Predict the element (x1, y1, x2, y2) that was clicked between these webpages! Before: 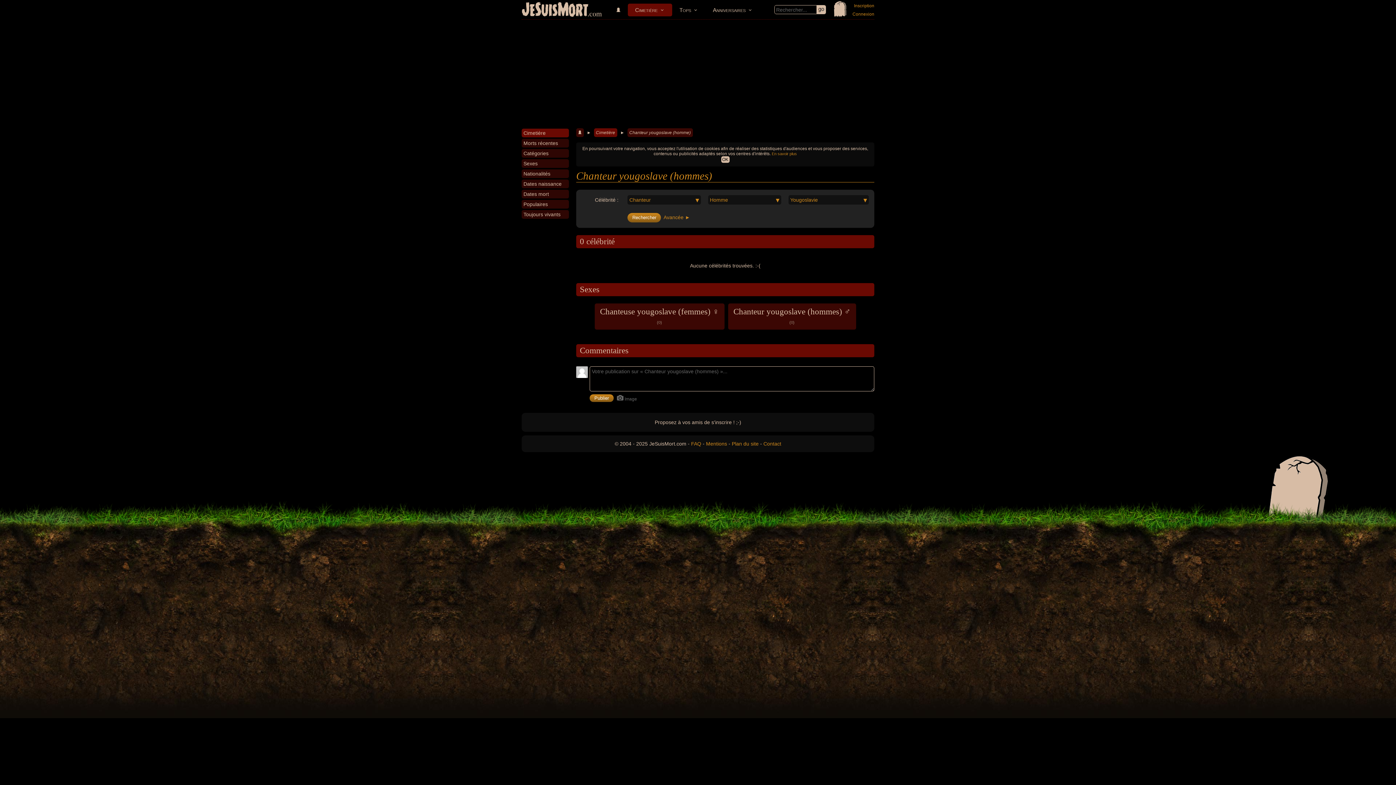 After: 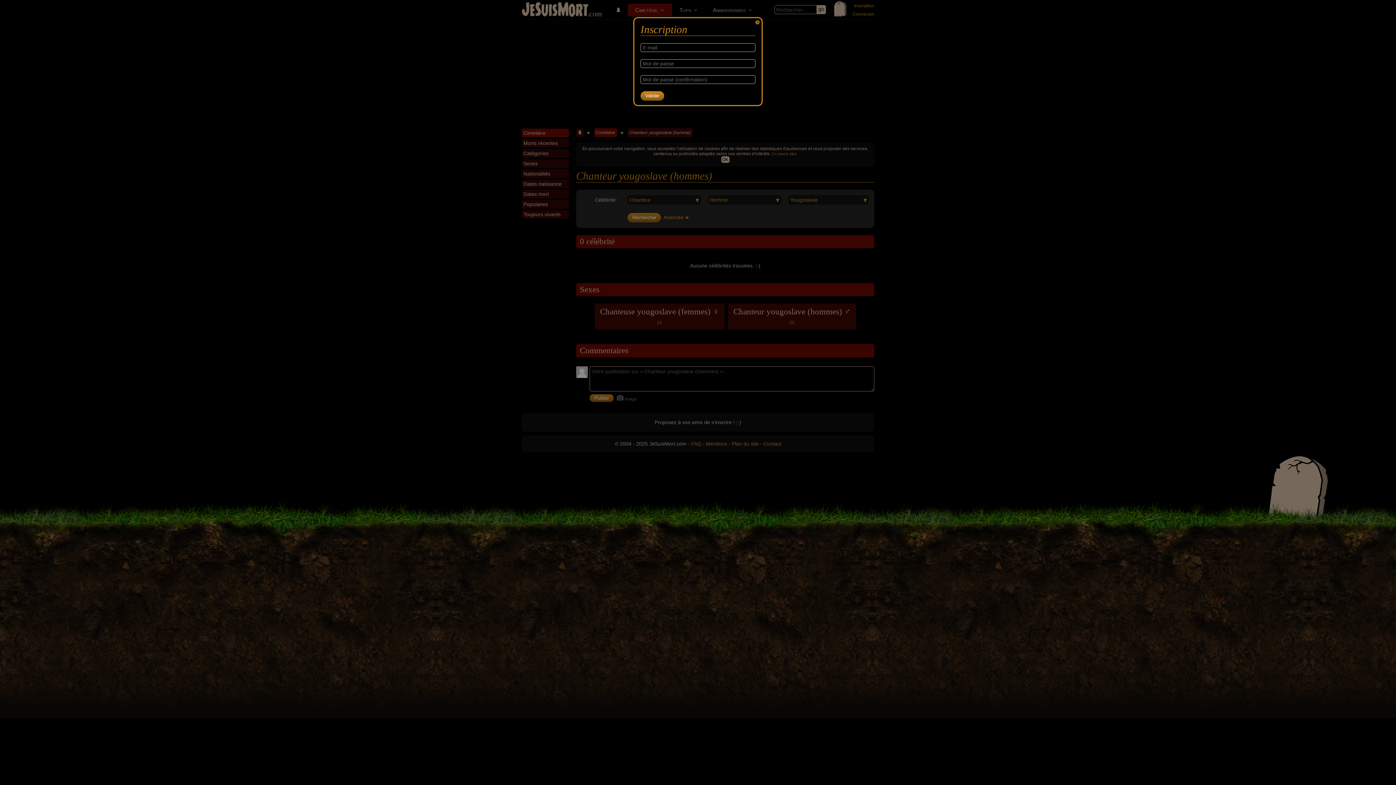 Action: bbox: (854, 3, 874, 8) label: Inscription